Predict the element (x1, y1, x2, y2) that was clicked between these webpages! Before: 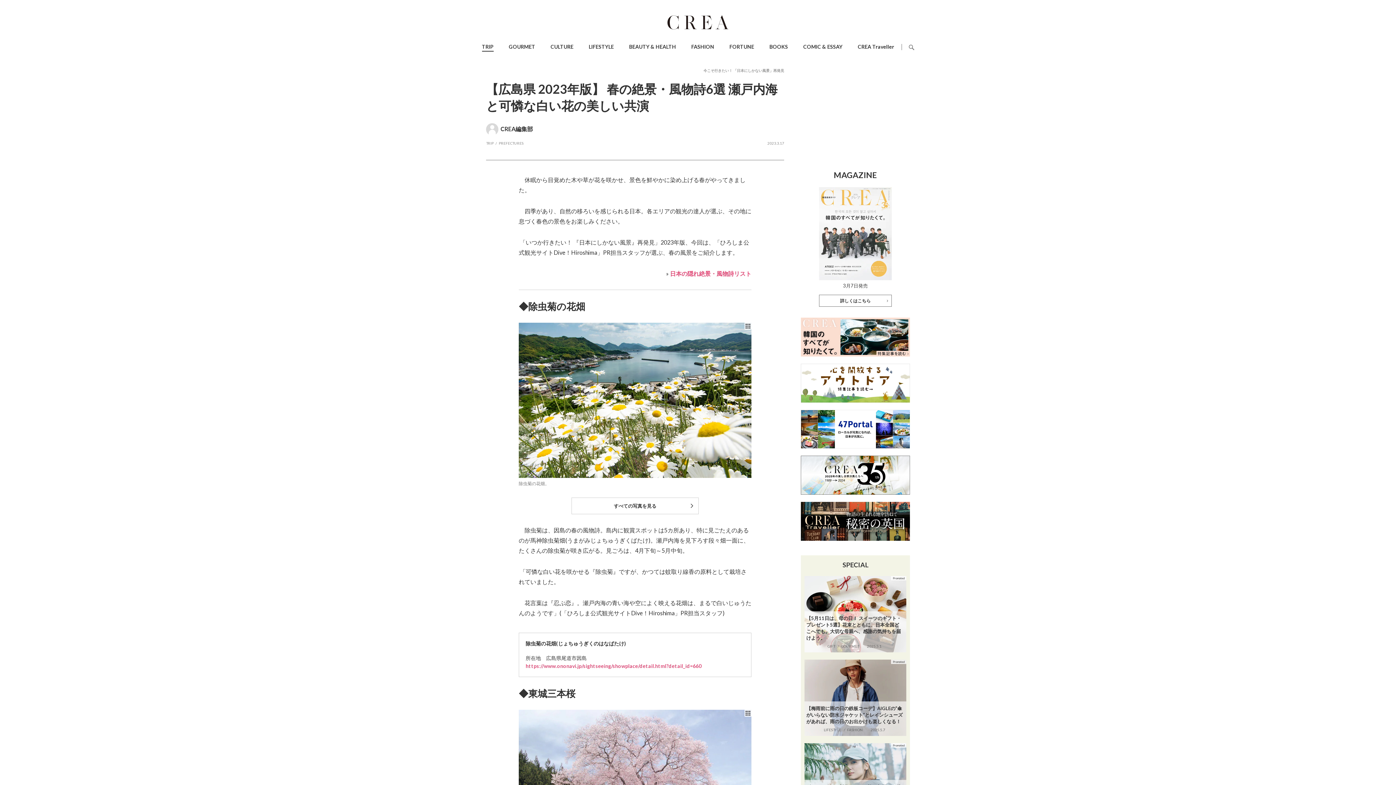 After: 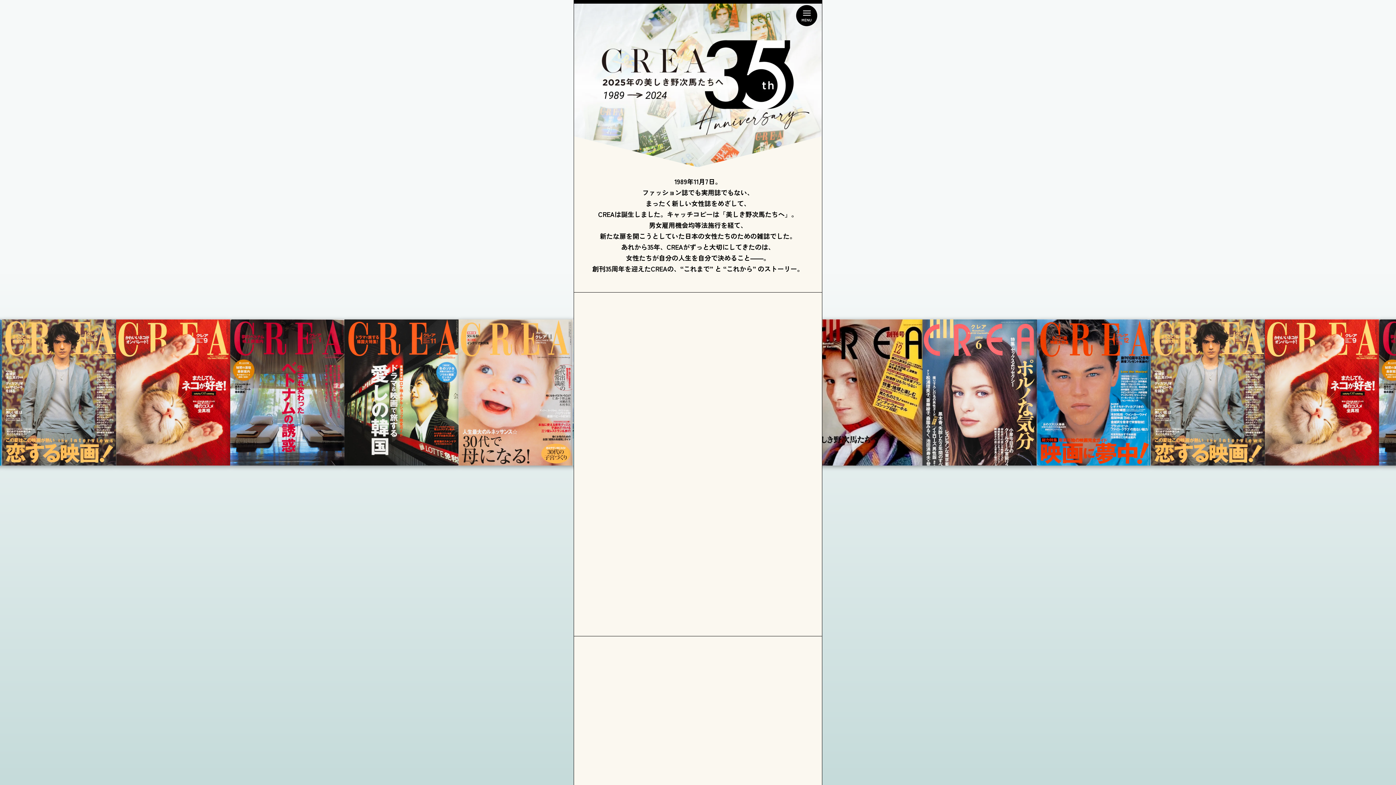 Action: bbox: (801, 456, 910, 461)